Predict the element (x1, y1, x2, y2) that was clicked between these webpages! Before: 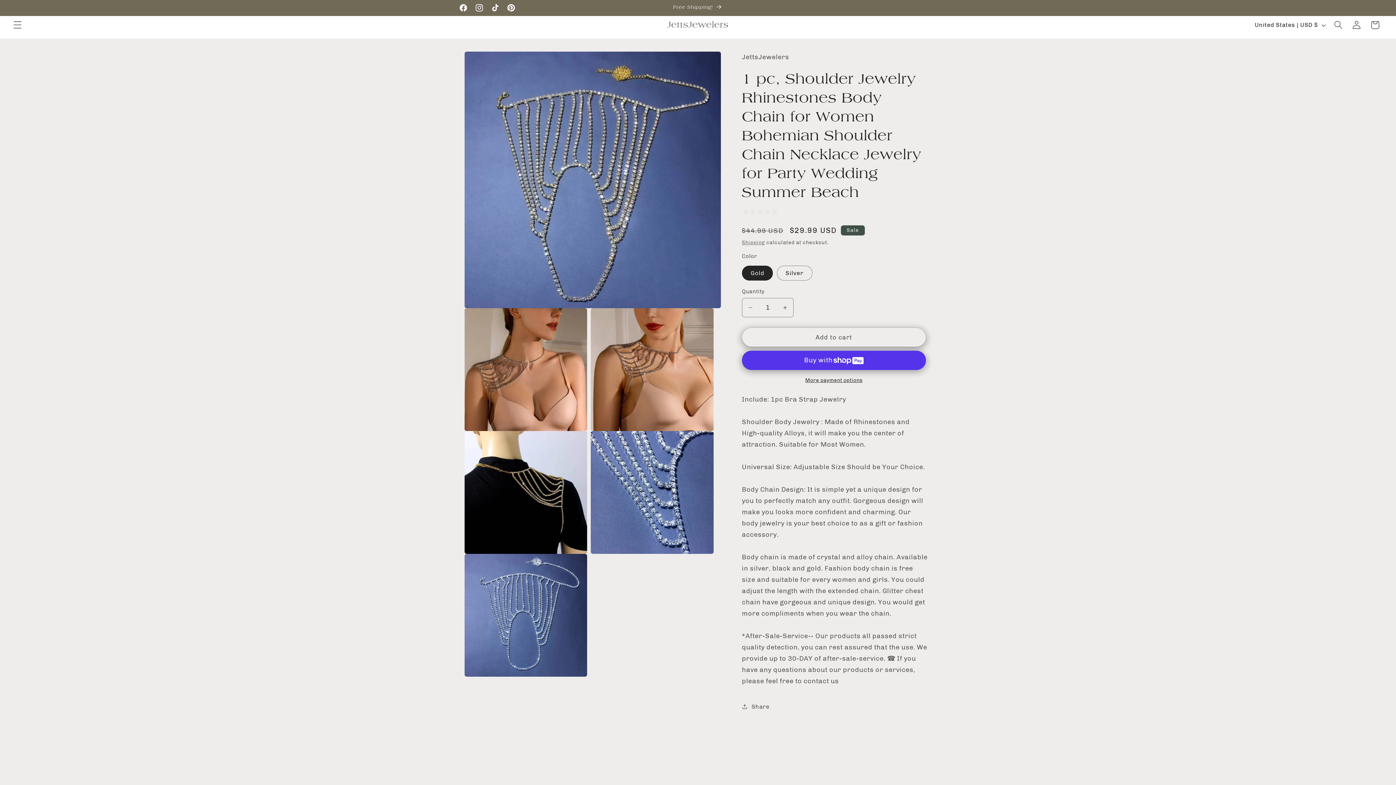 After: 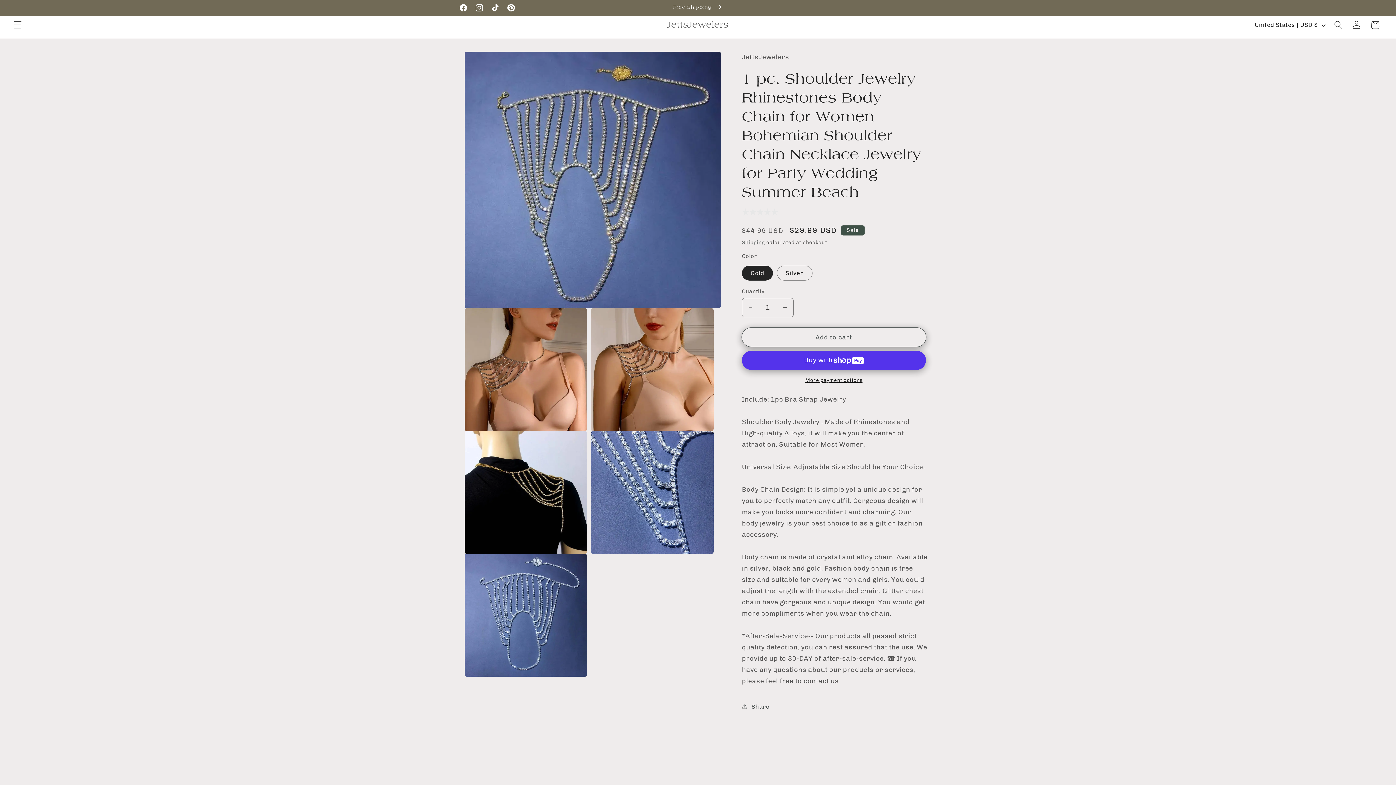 Action: label: Add to cart bbox: (742, 310, 926, 329)